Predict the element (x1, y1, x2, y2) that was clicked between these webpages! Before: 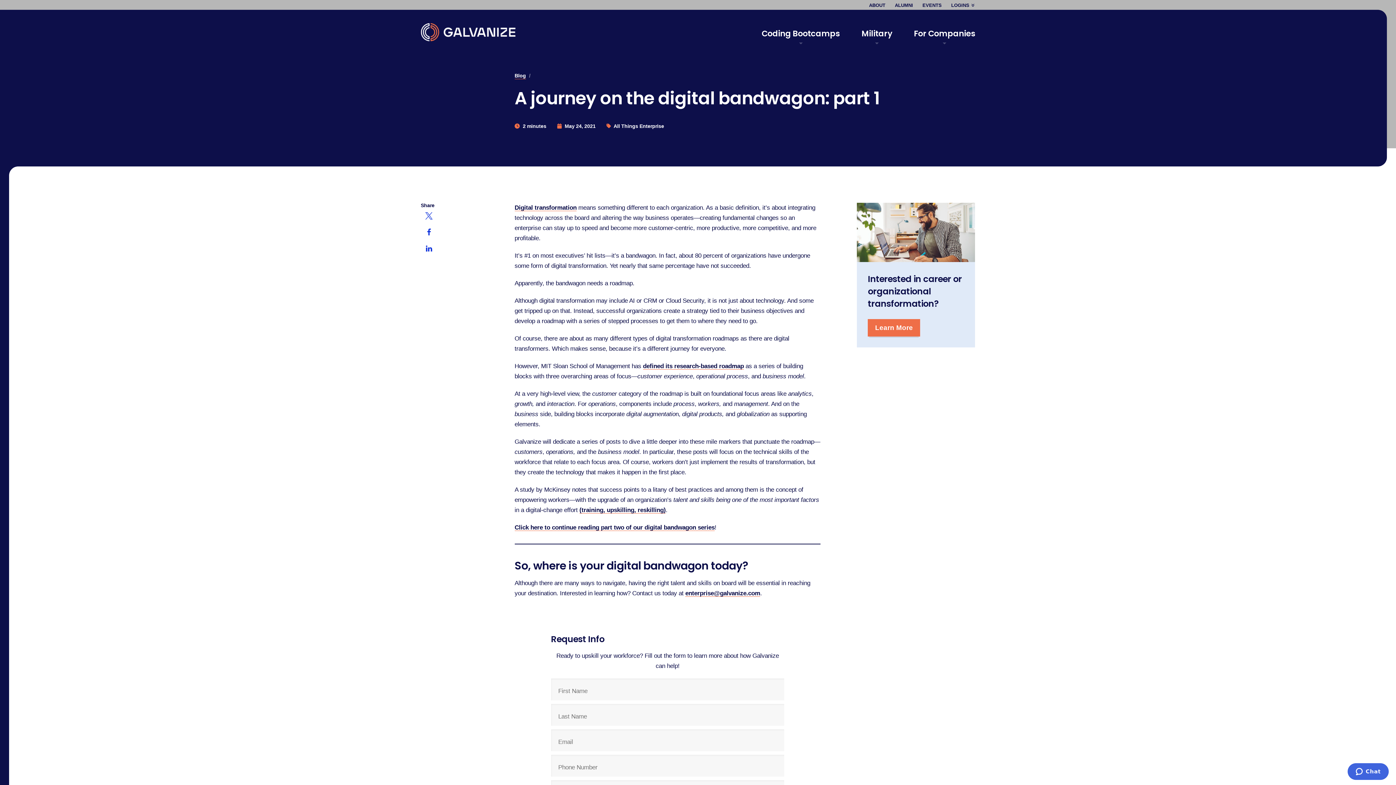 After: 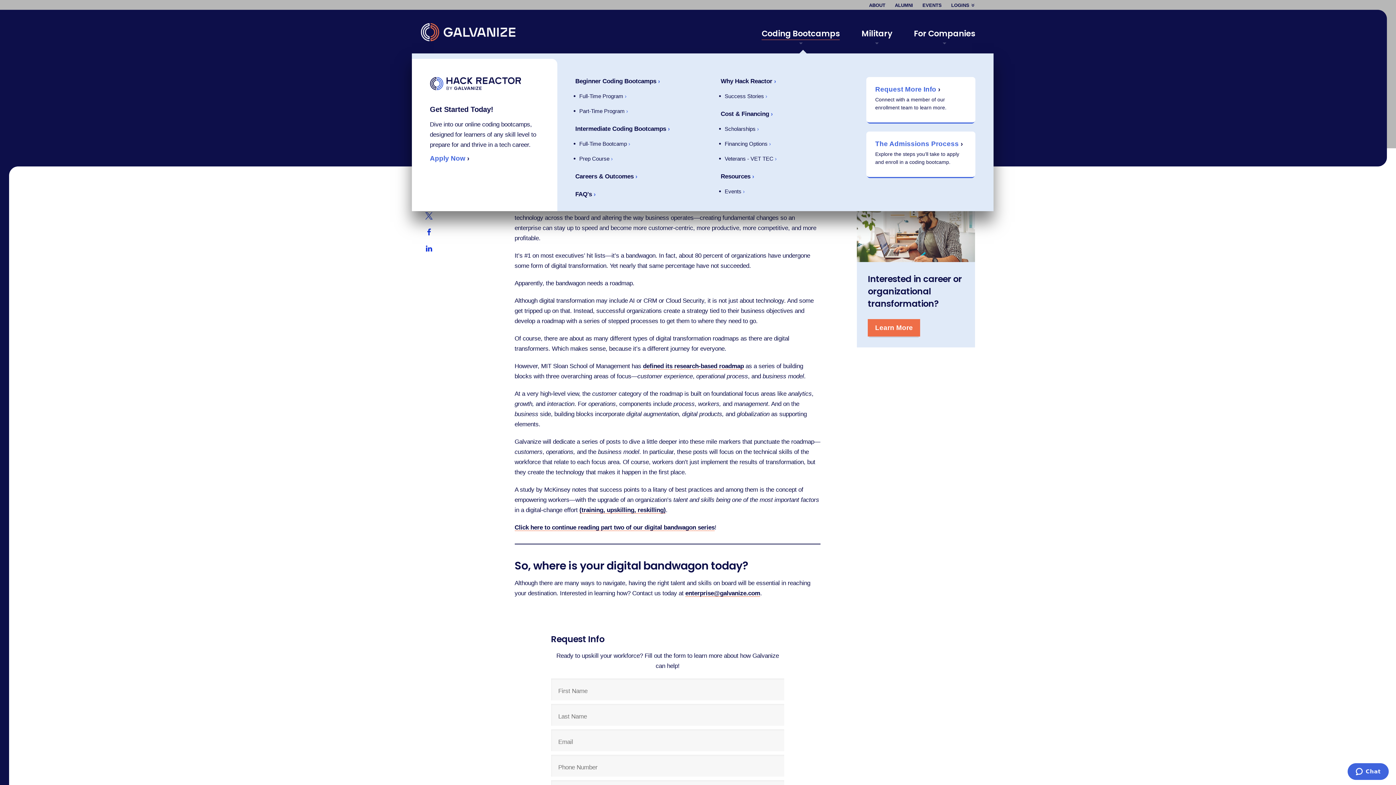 Action: bbox: (761, 27, 840, 39) label: Coding Bootcamps